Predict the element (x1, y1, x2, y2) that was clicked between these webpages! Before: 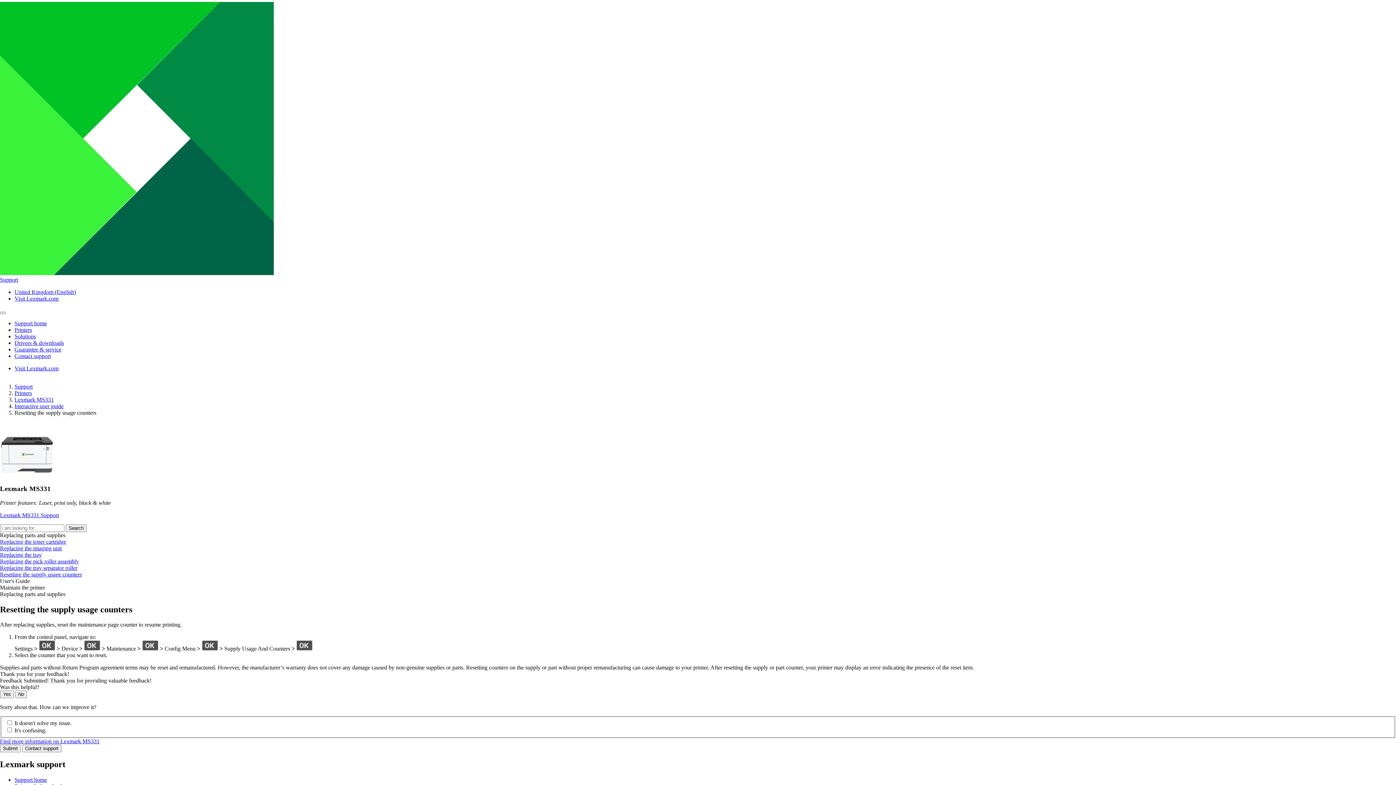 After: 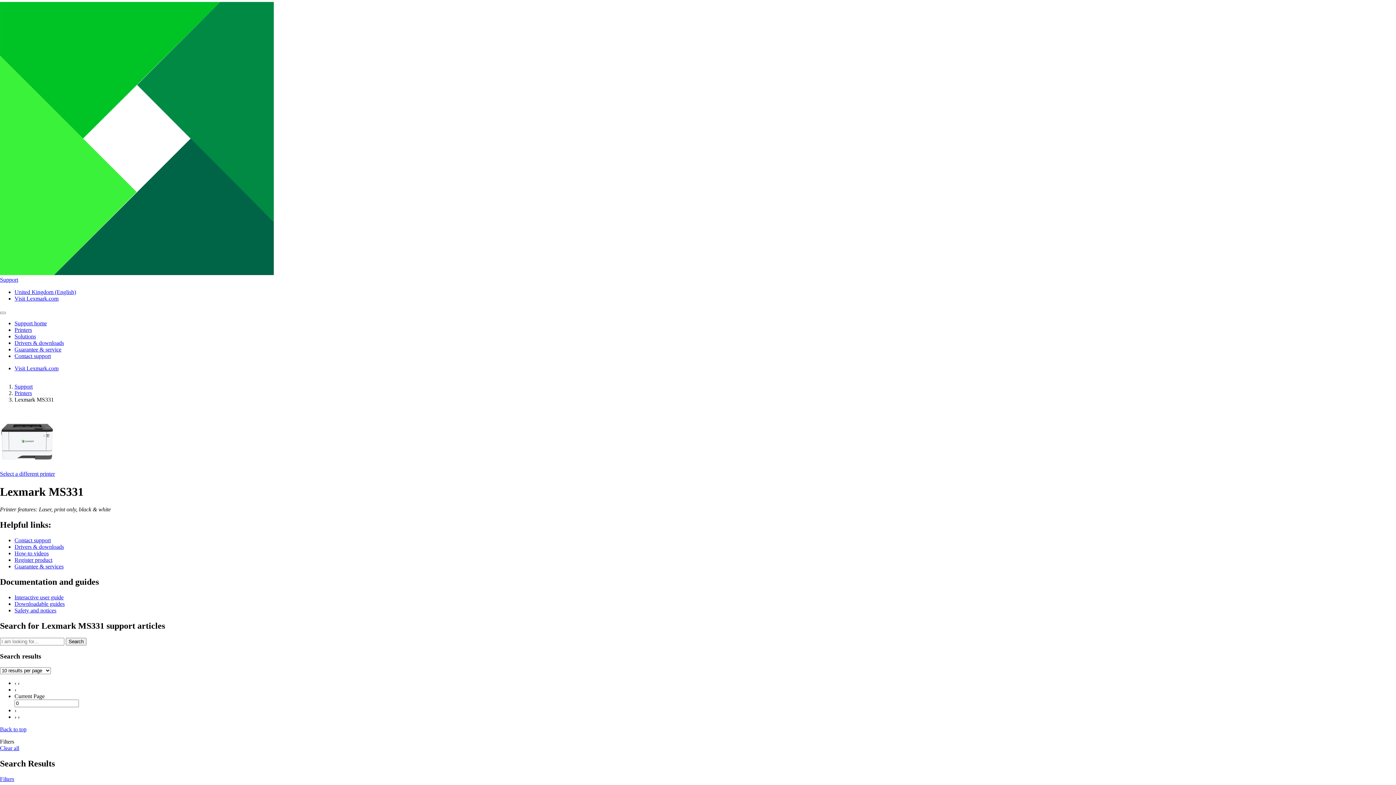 Action: label: Find more information on Lexmark MS331 bbox: (0, 738, 99, 744)